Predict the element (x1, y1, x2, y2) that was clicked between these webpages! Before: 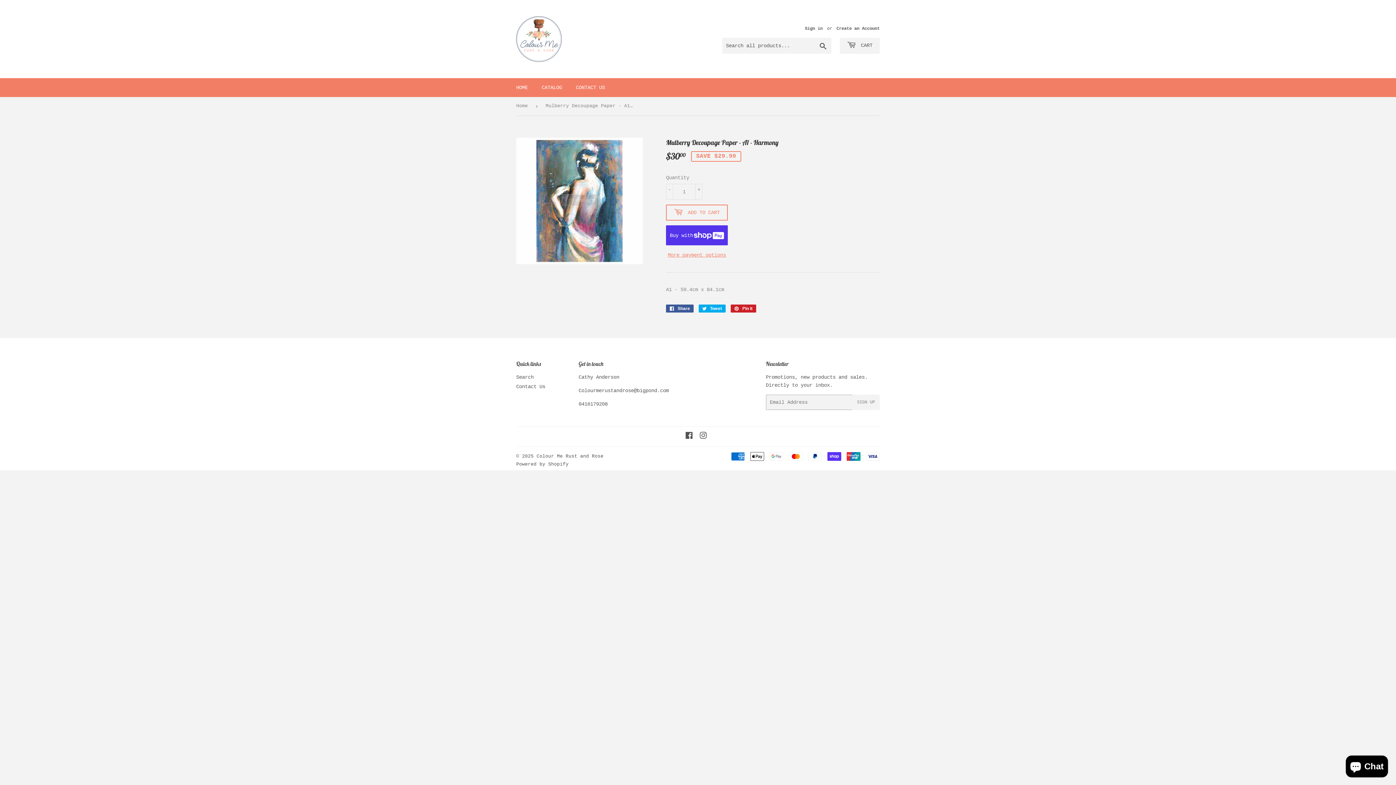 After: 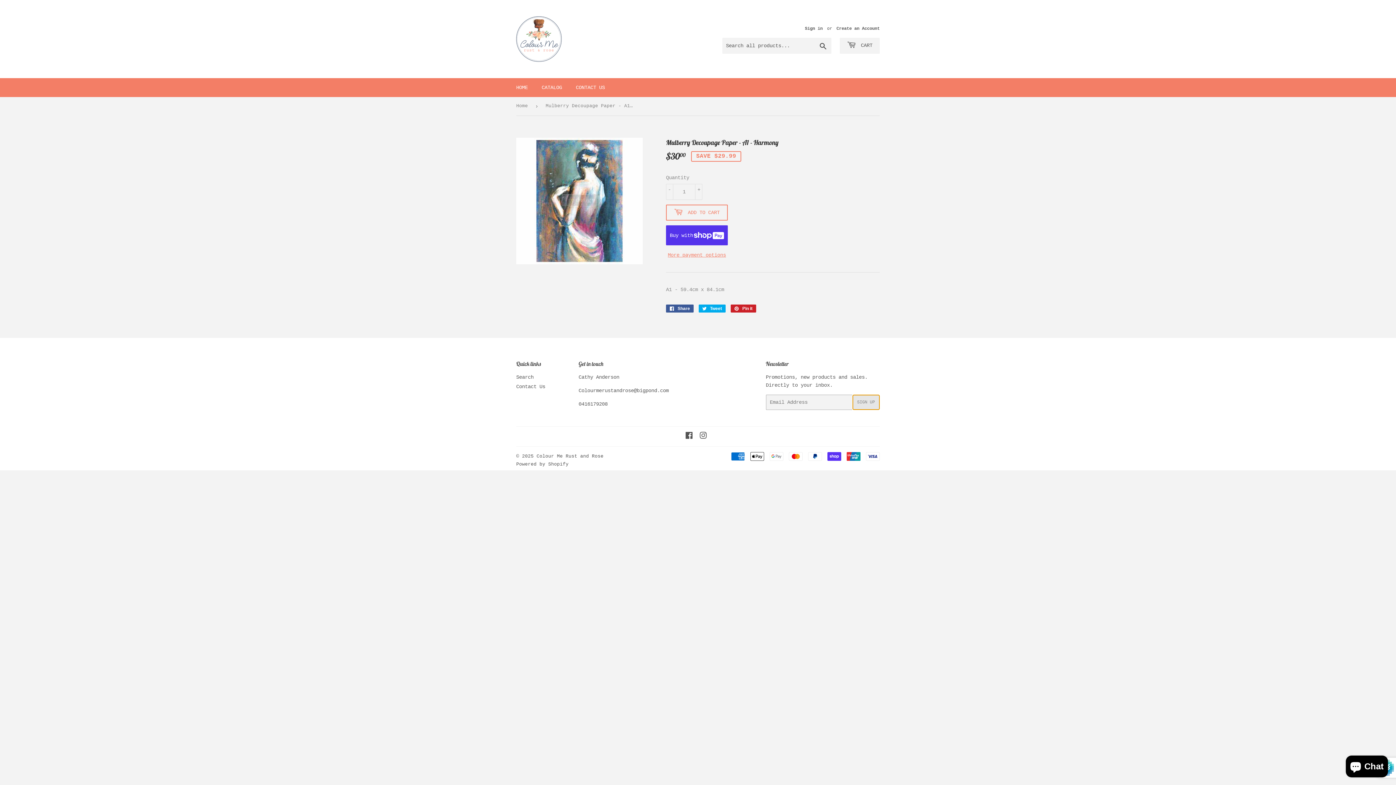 Action: label: SIGN UP bbox: (852, 395, 879, 410)